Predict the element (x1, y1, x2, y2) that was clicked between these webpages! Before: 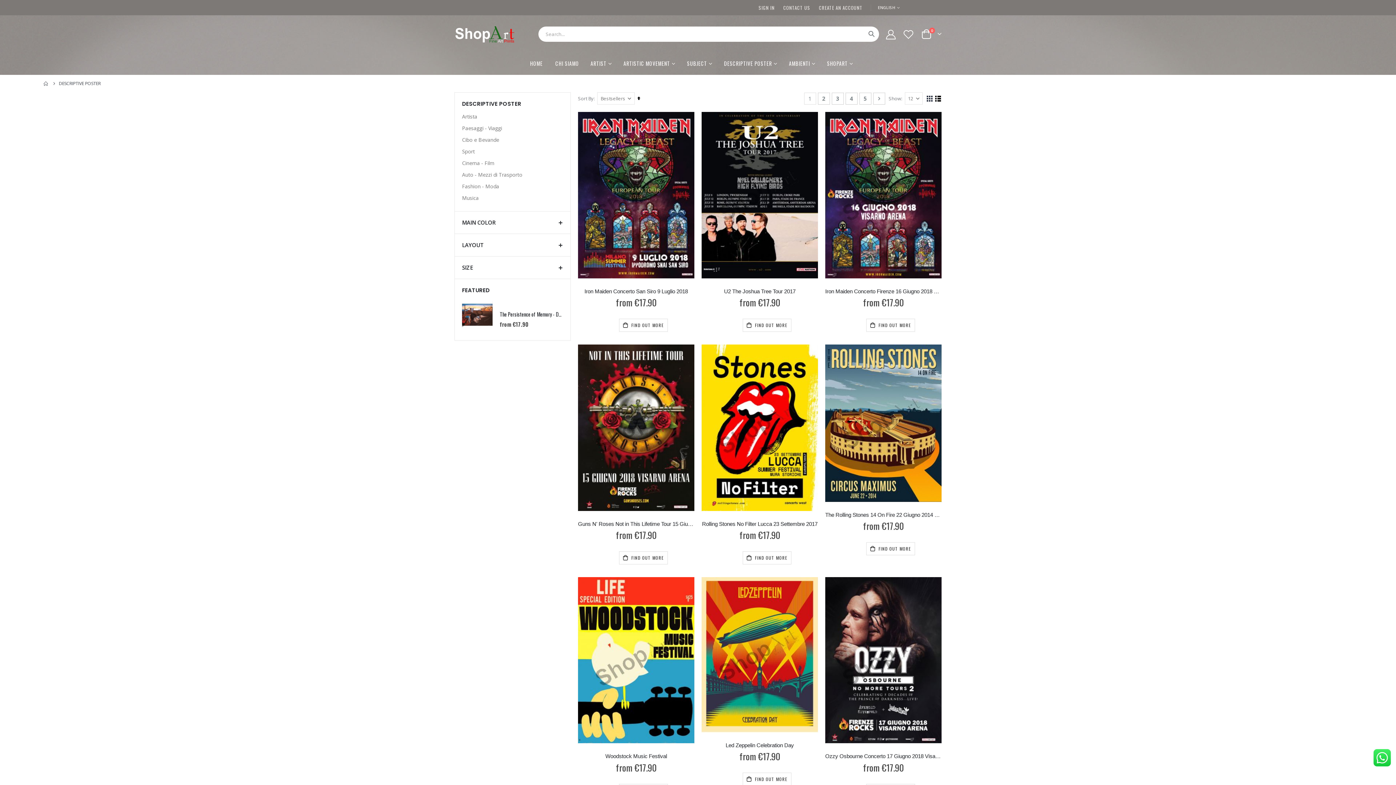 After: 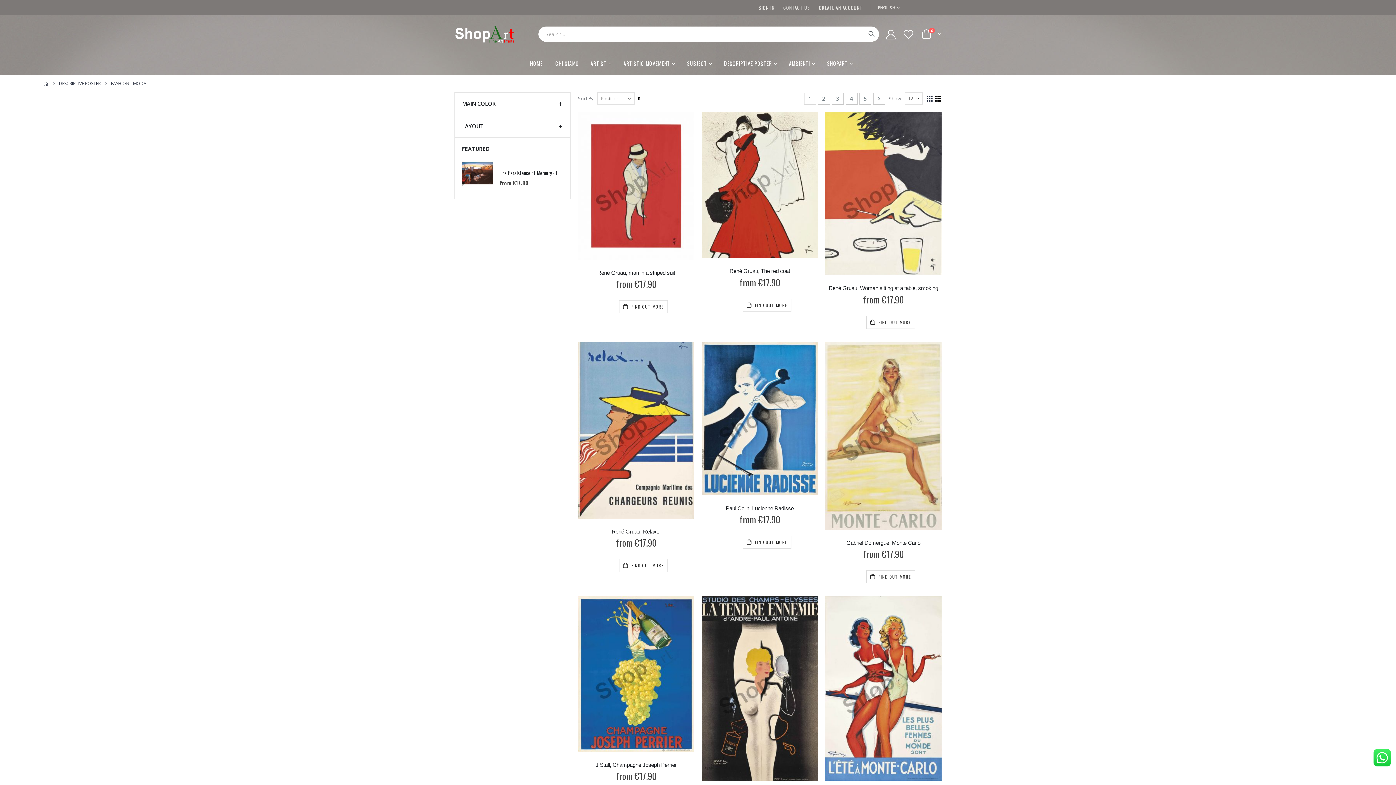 Action: bbox: (462, 180, 563, 192) label: Fashion - Moda